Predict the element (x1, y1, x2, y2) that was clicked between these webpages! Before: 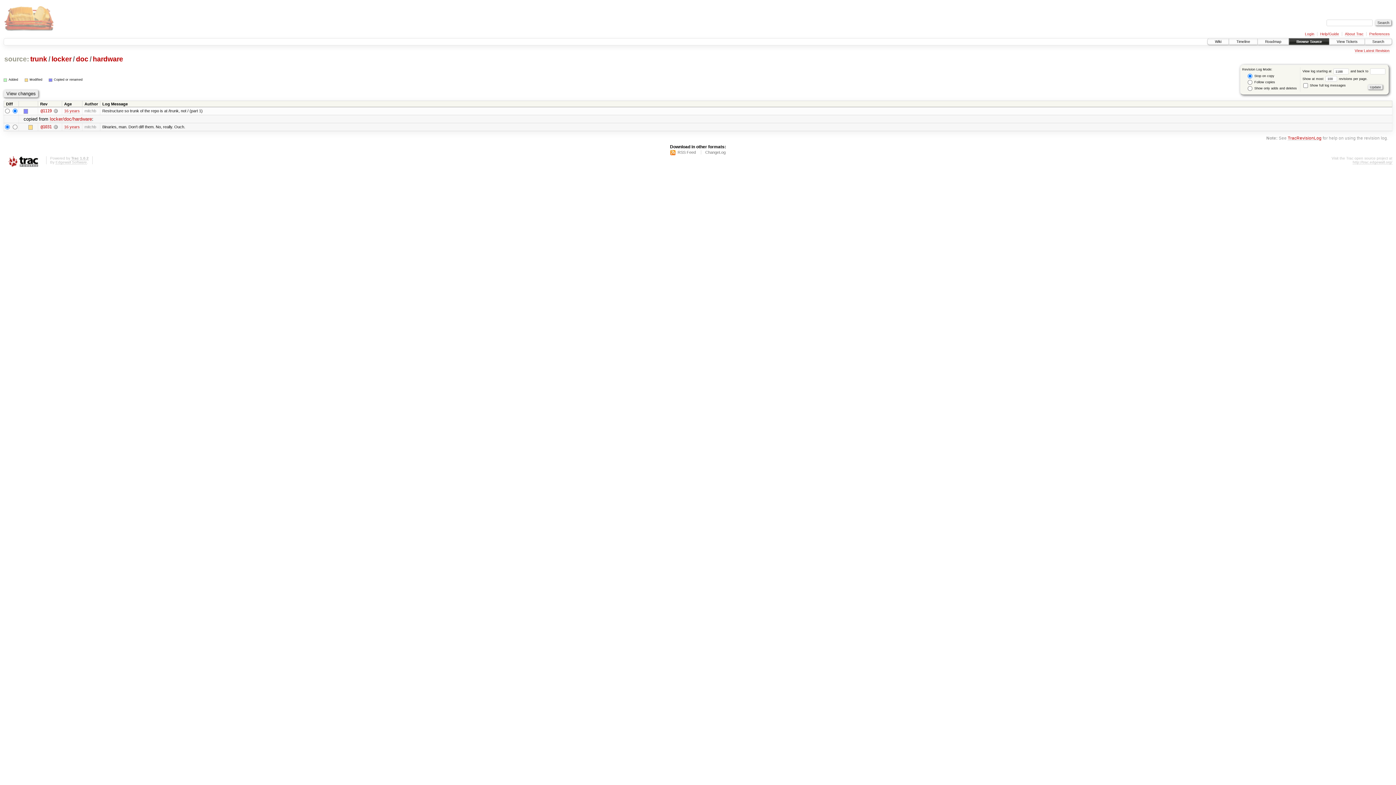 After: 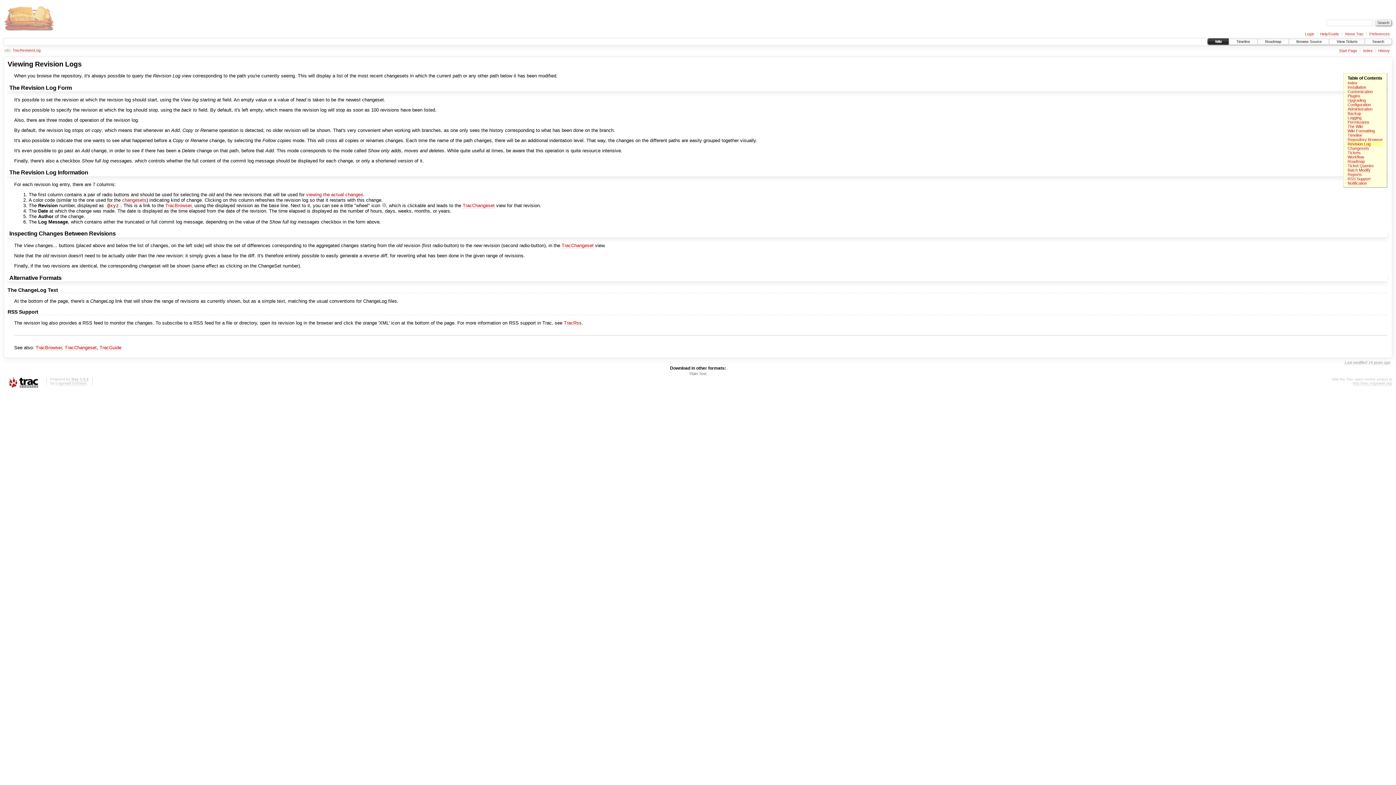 Action: bbox: (1288, 135, 1321, 140) label: TracRevisionLog